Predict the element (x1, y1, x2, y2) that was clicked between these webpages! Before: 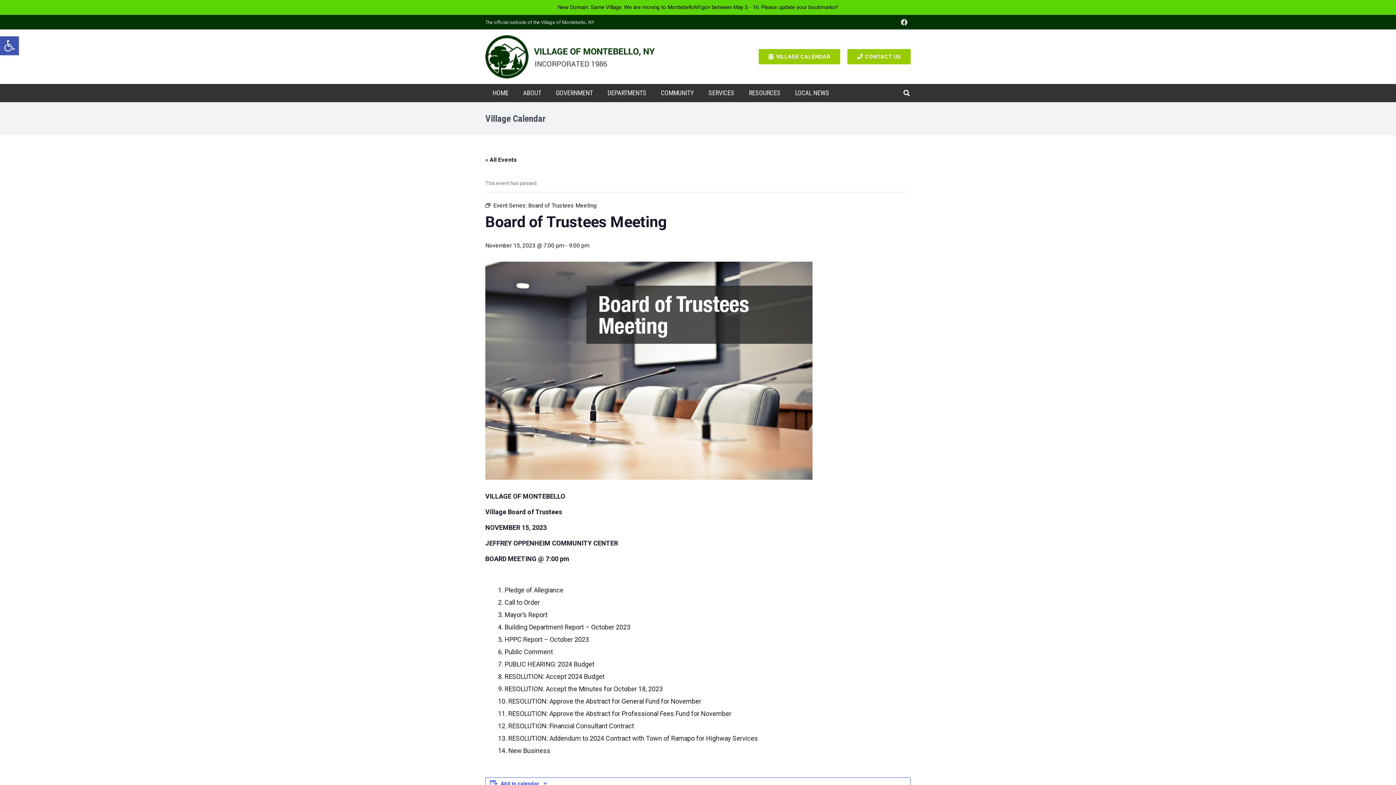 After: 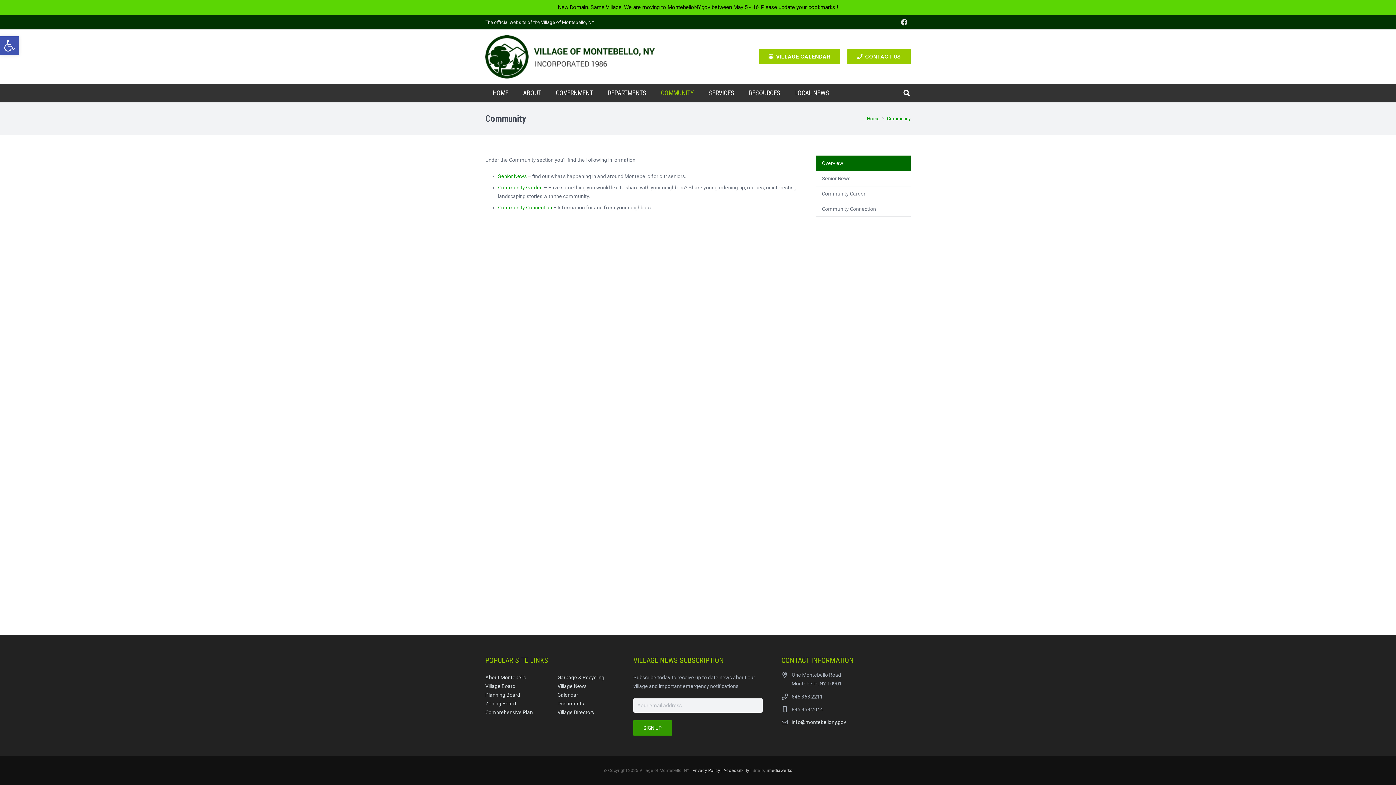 Action: bbox: (653, 69, 701, 87) label: COMMUNITY